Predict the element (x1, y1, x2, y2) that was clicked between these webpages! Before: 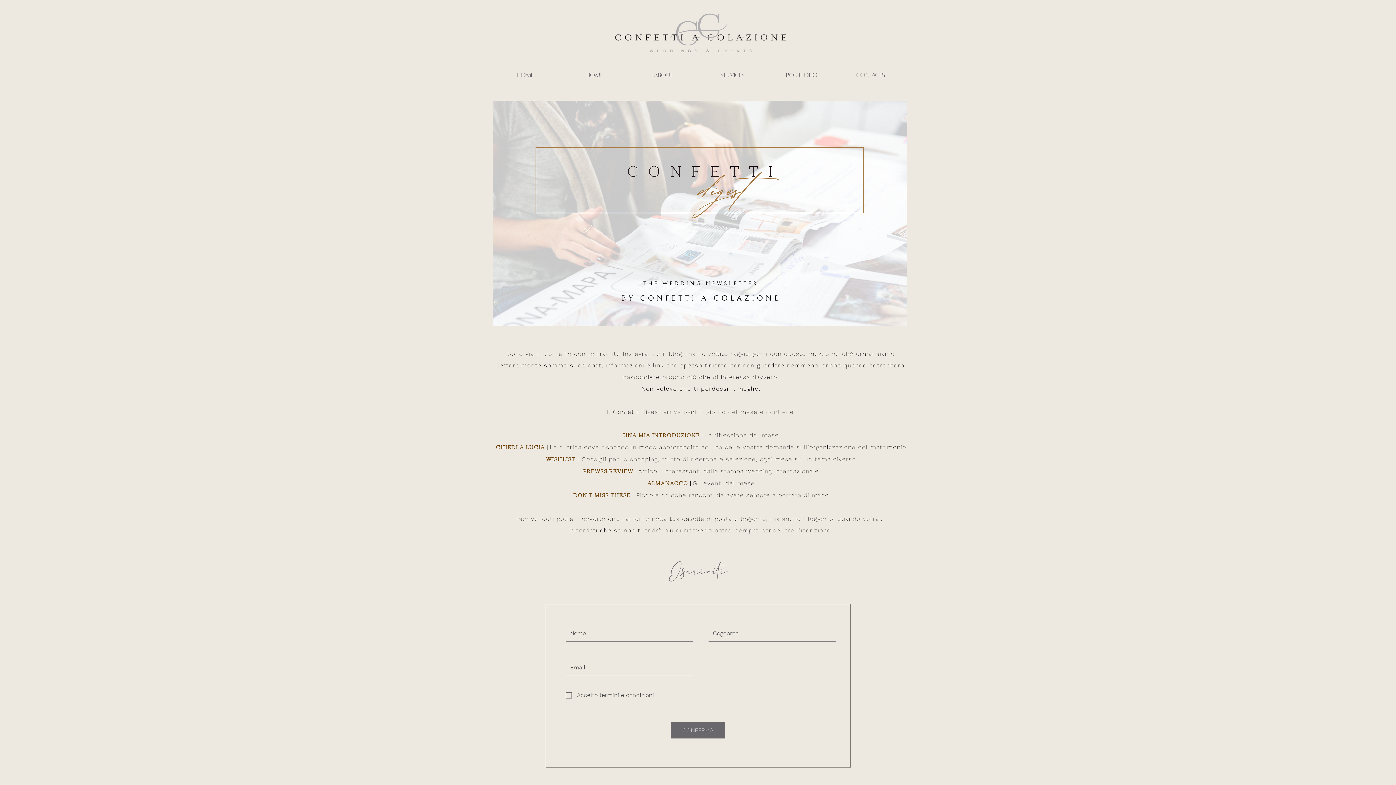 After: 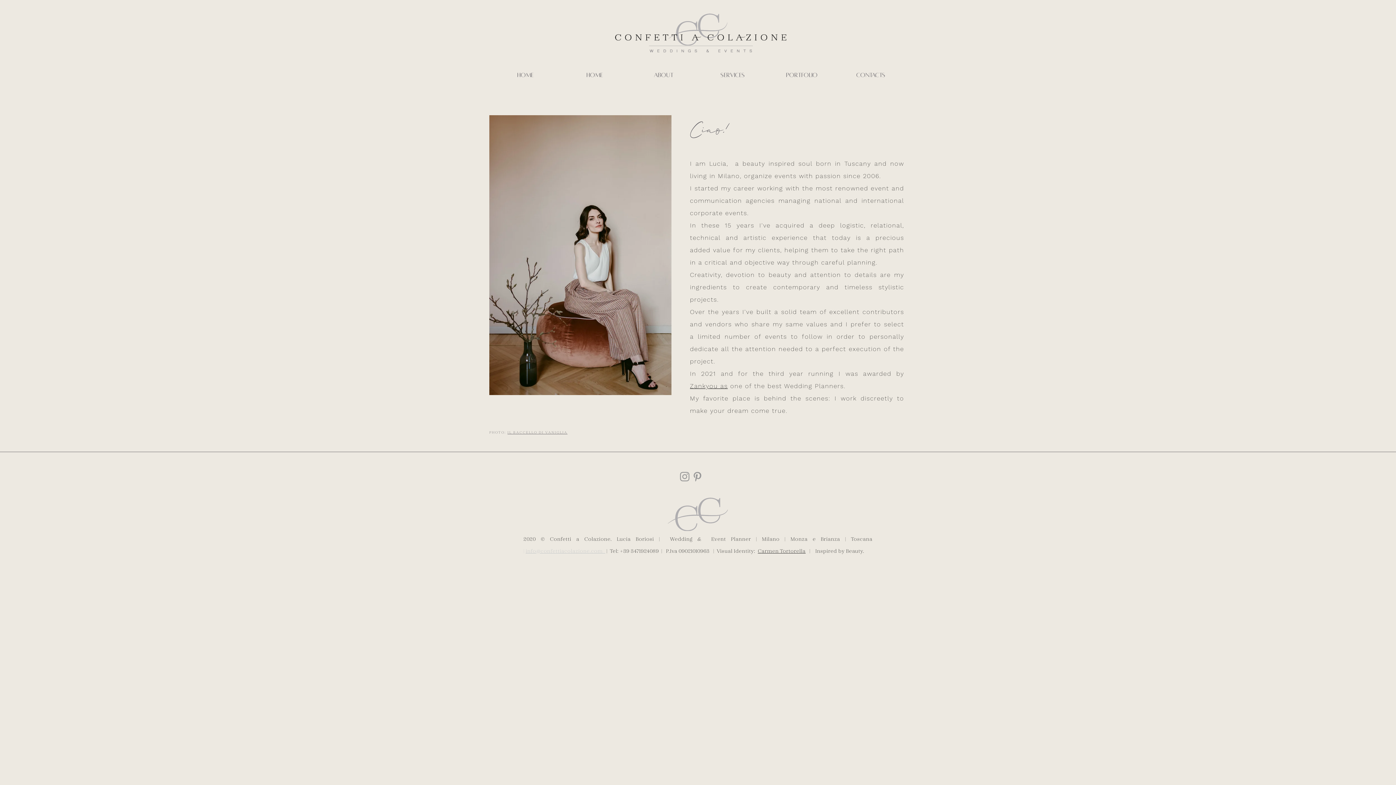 Action: bbox: (629, 66, 698, 84) label: ABOUT